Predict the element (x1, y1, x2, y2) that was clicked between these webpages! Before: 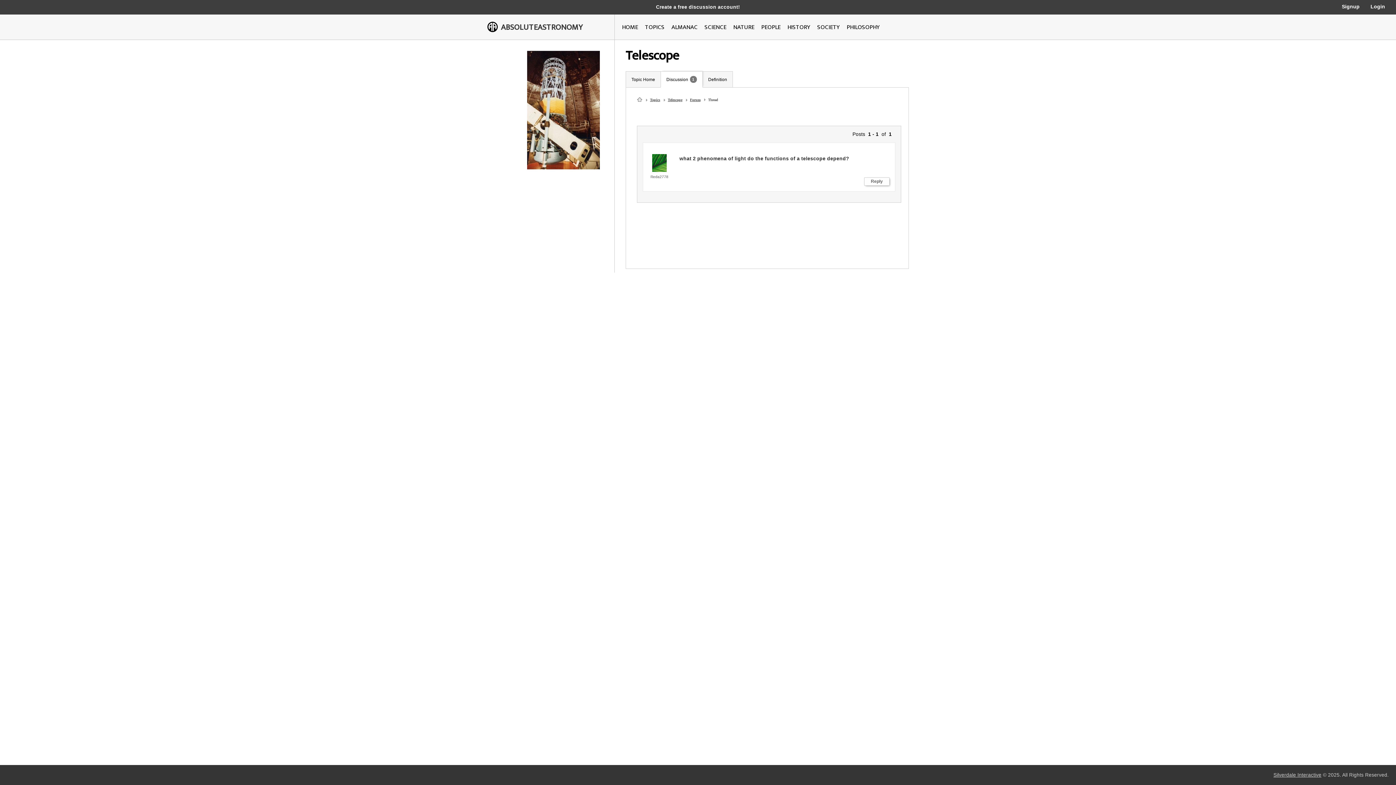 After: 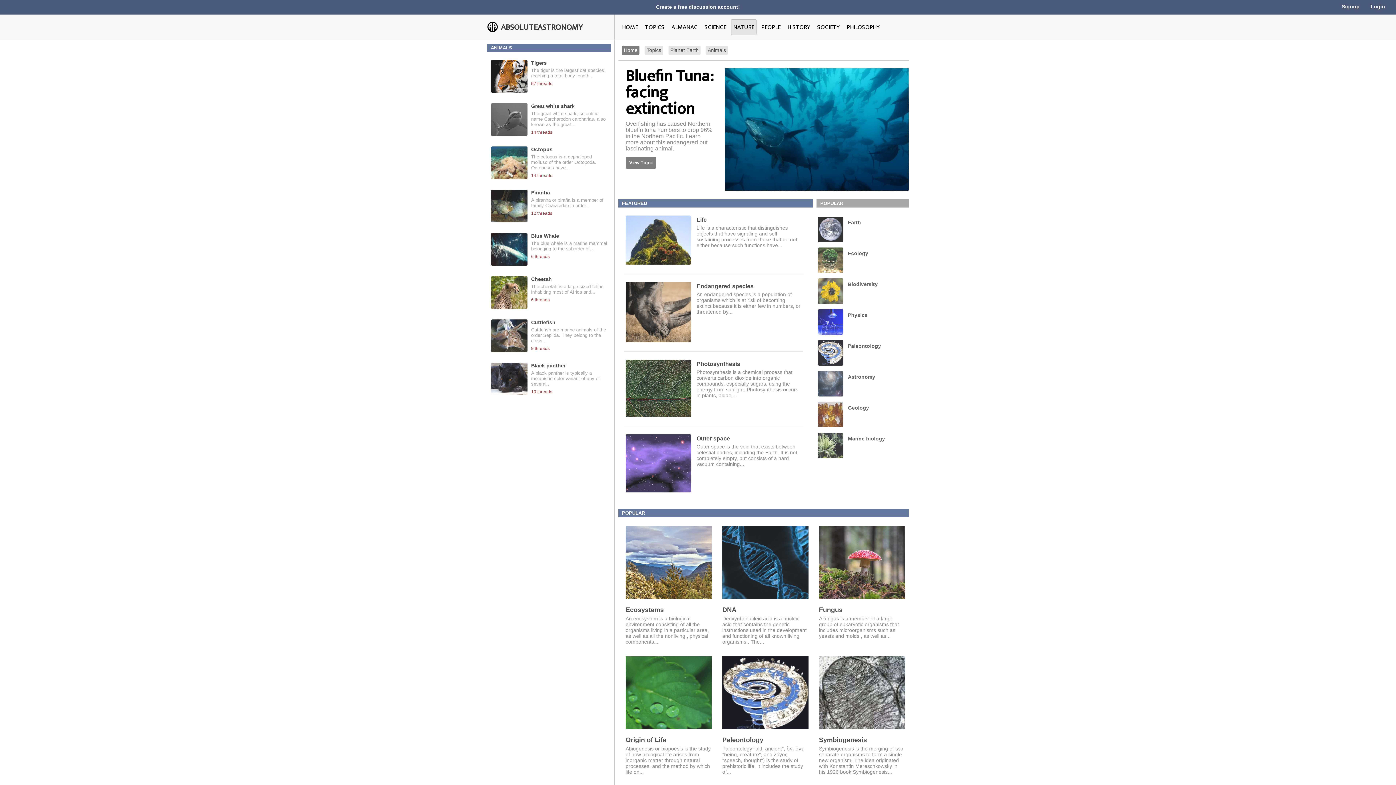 Action: bbox: (733, 22, 754, 32) label: NATURE